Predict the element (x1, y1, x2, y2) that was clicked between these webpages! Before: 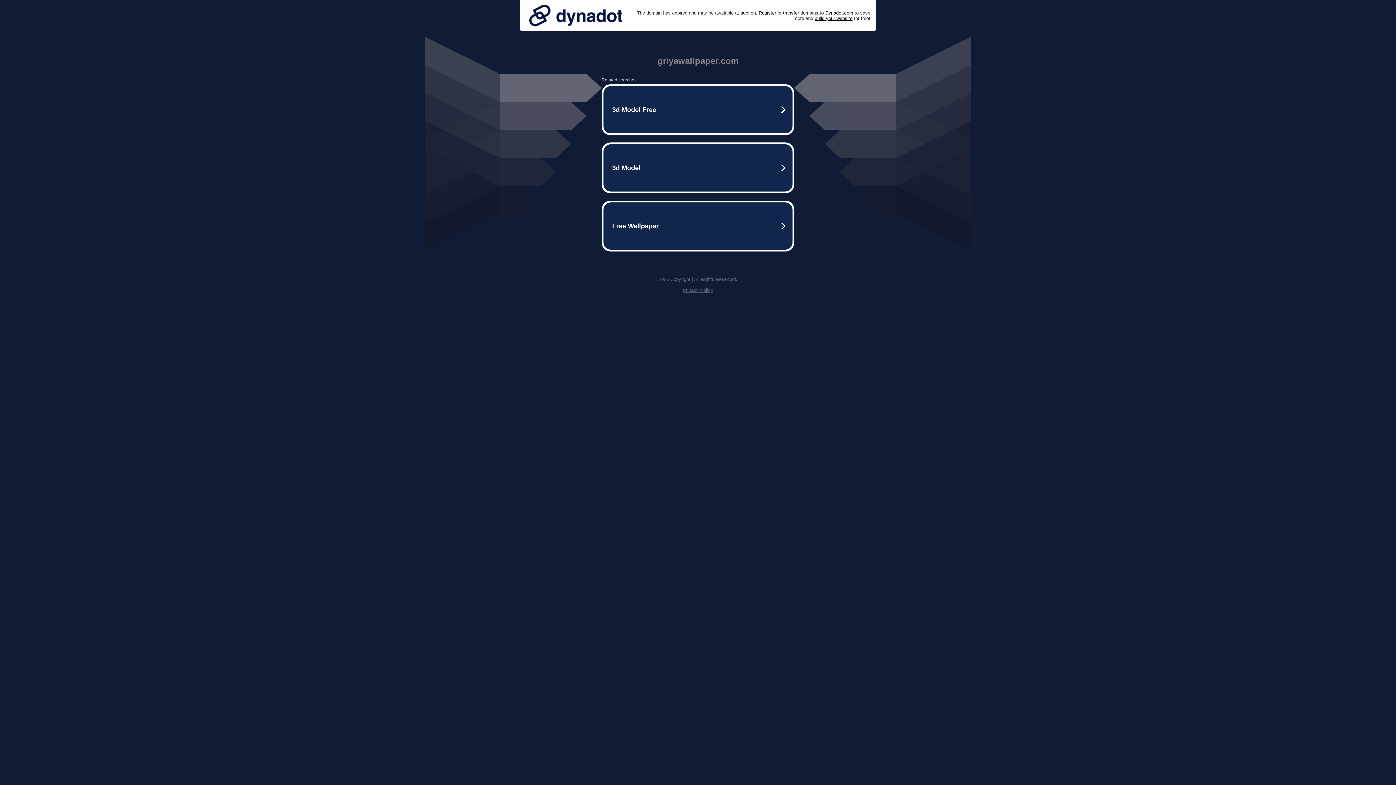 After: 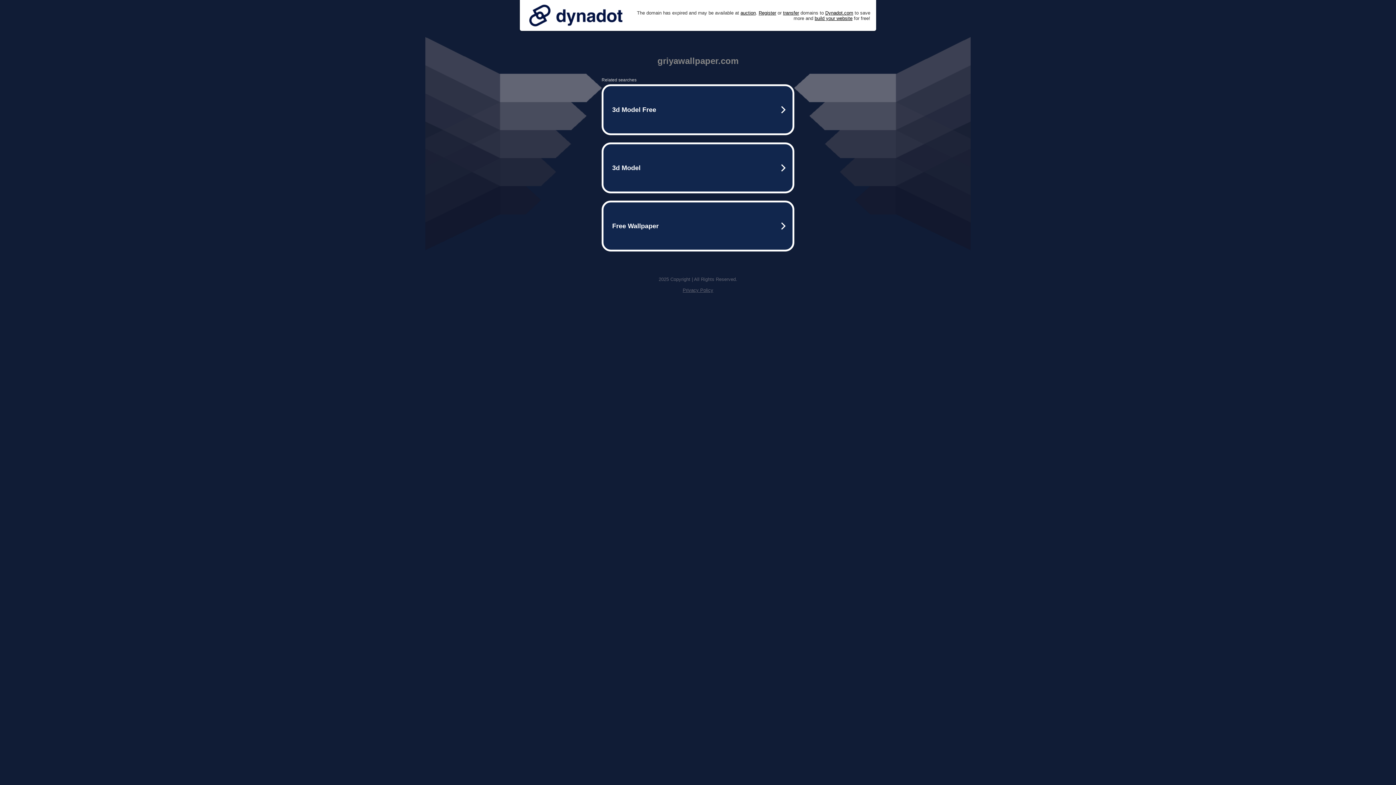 Action: bbox: (682, 287, 713, 293) label: Privacy Policy